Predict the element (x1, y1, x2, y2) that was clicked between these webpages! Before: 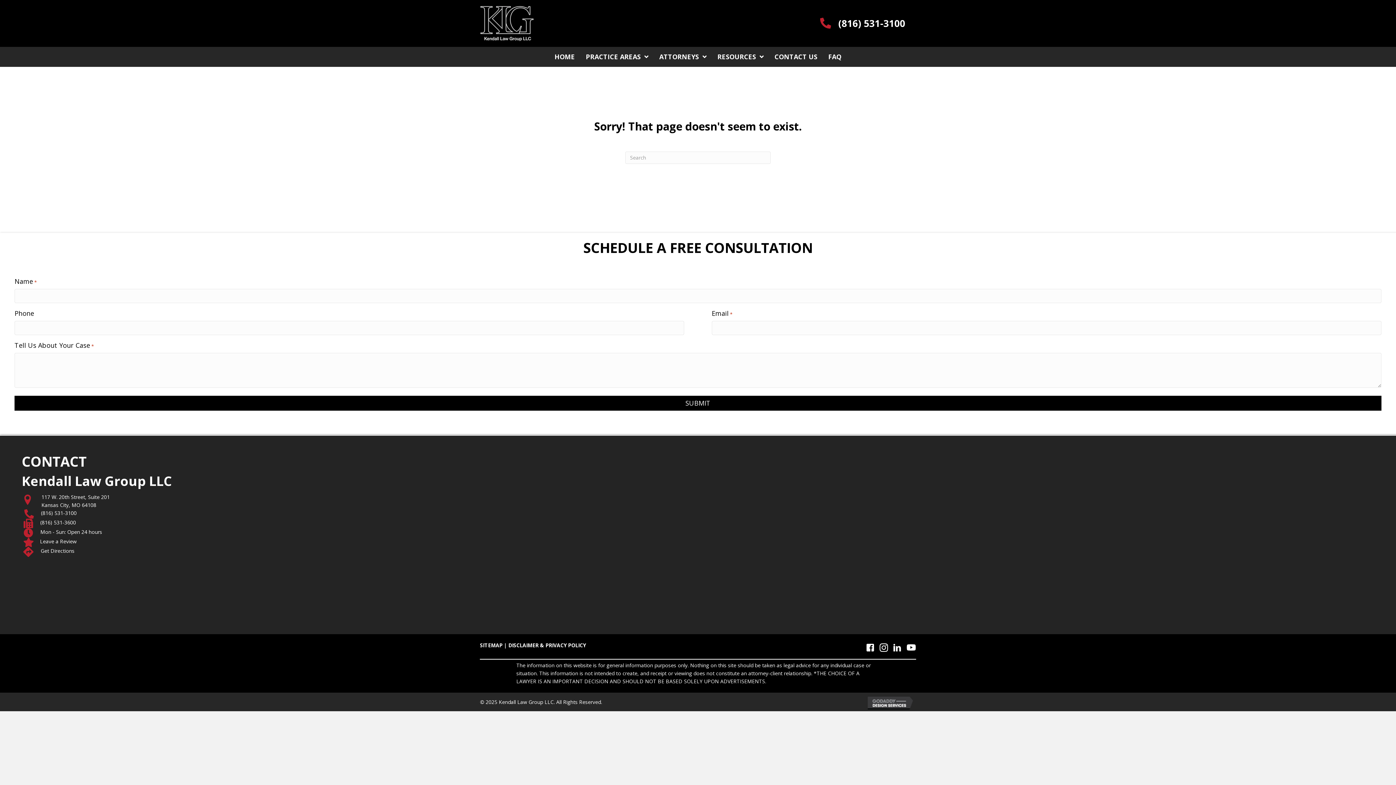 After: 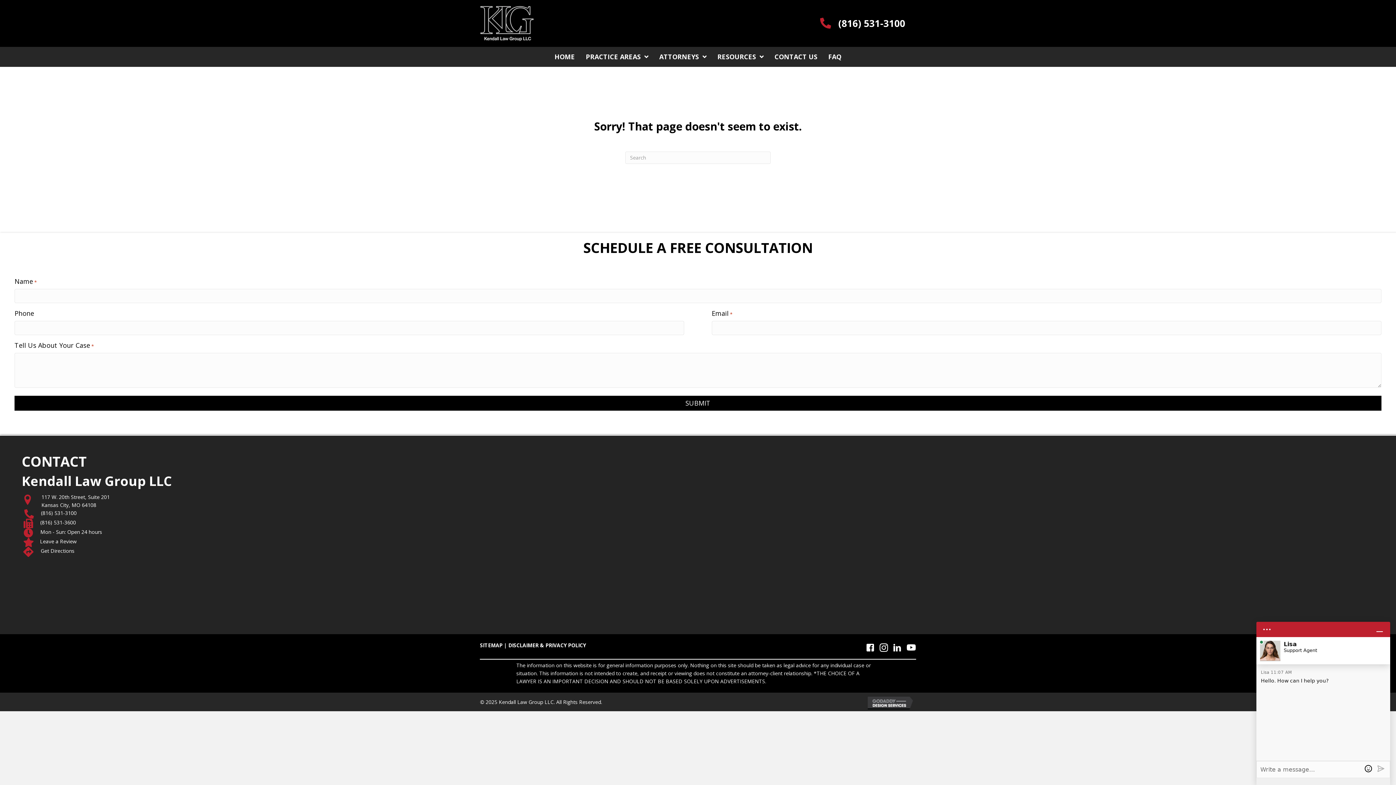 Action: bbox: (868, 699, 916, 706)